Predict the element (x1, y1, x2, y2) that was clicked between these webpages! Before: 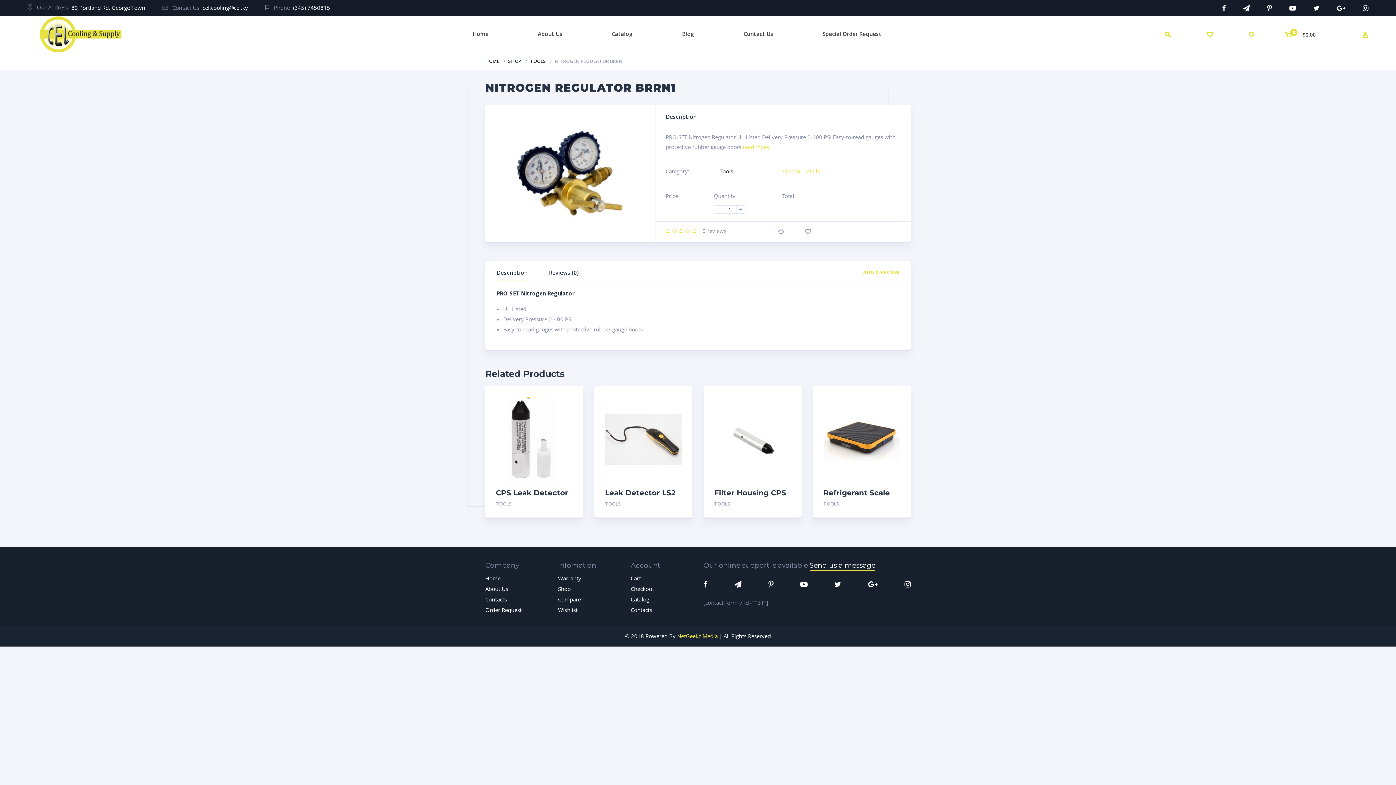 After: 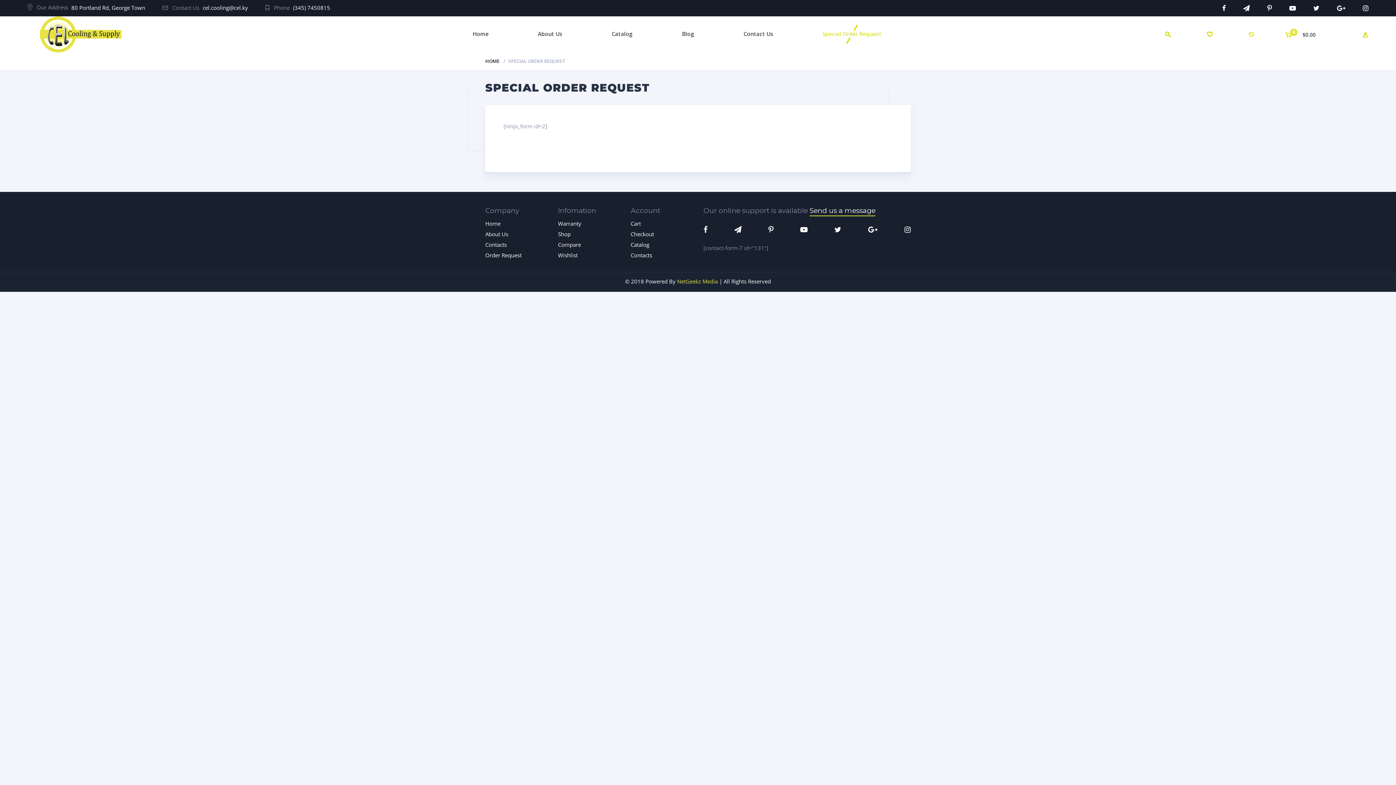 Action: label: Order Request bbox: (485, 606, 521, 614)